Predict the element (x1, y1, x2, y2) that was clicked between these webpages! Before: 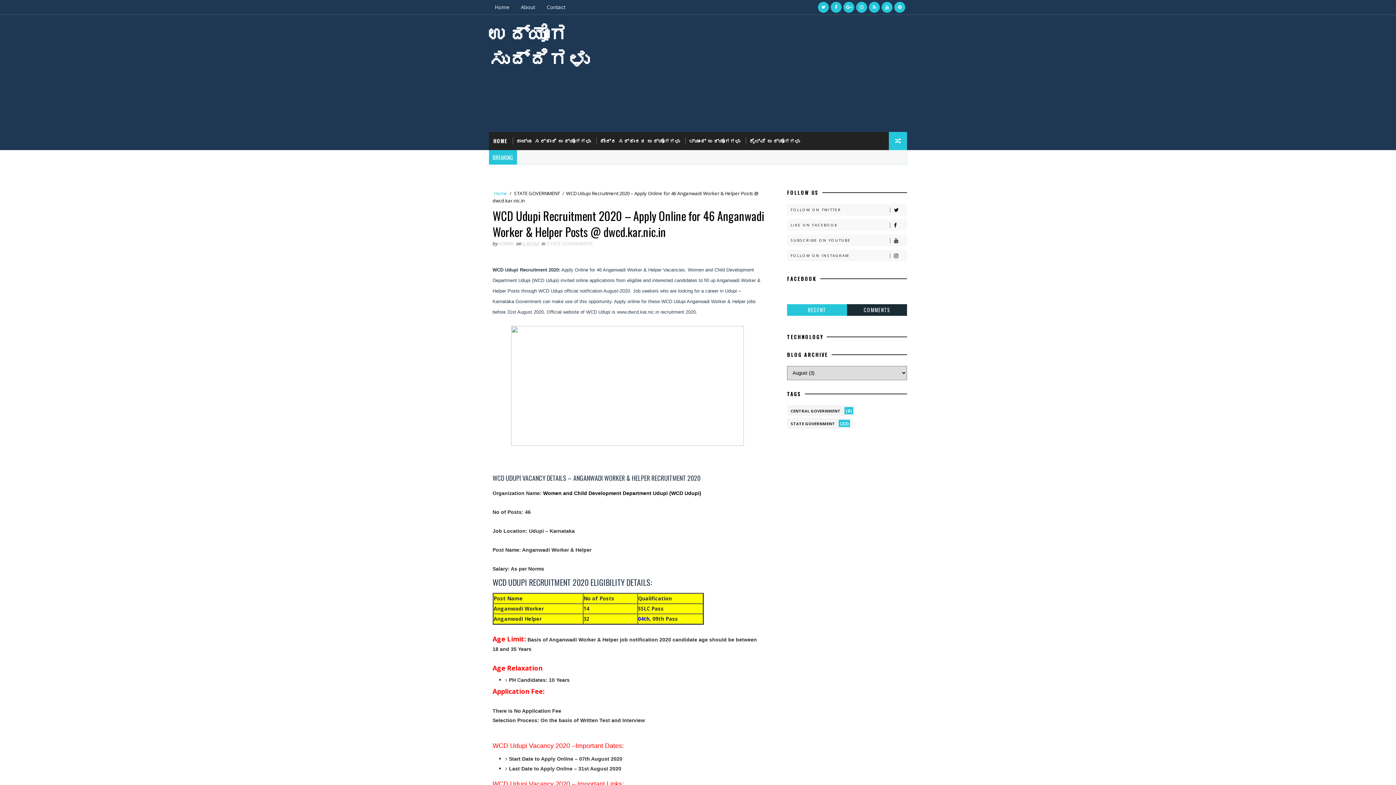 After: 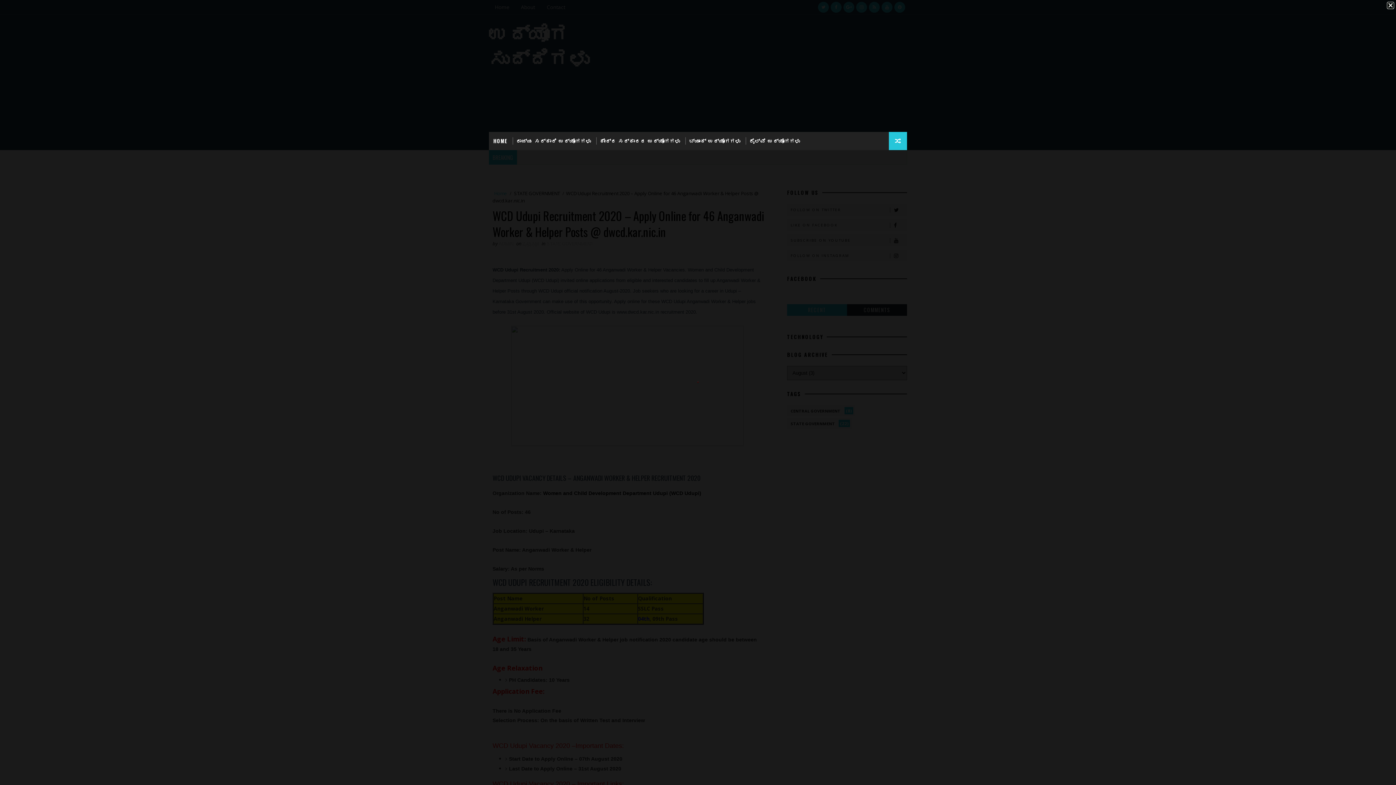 Action: bbox: (511, 382, 744, 389)